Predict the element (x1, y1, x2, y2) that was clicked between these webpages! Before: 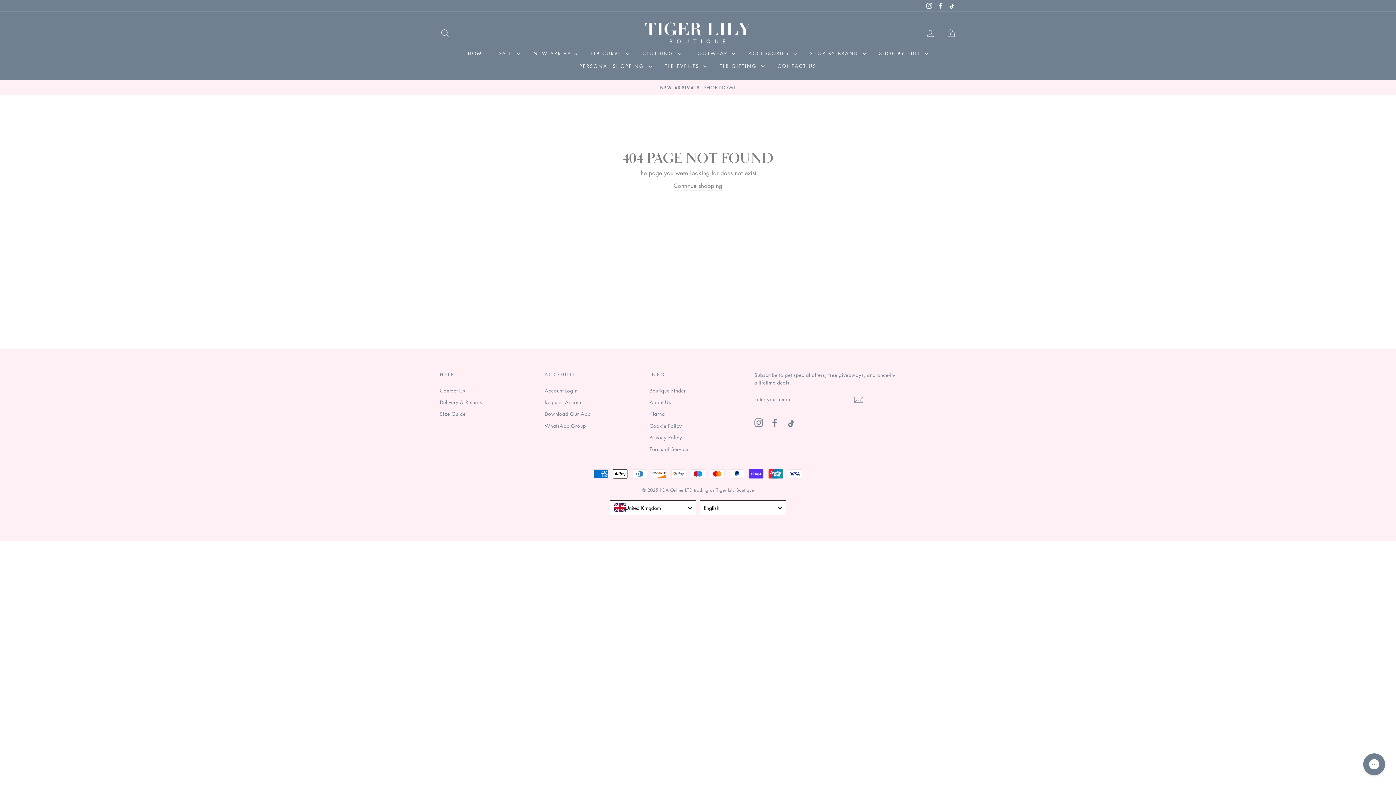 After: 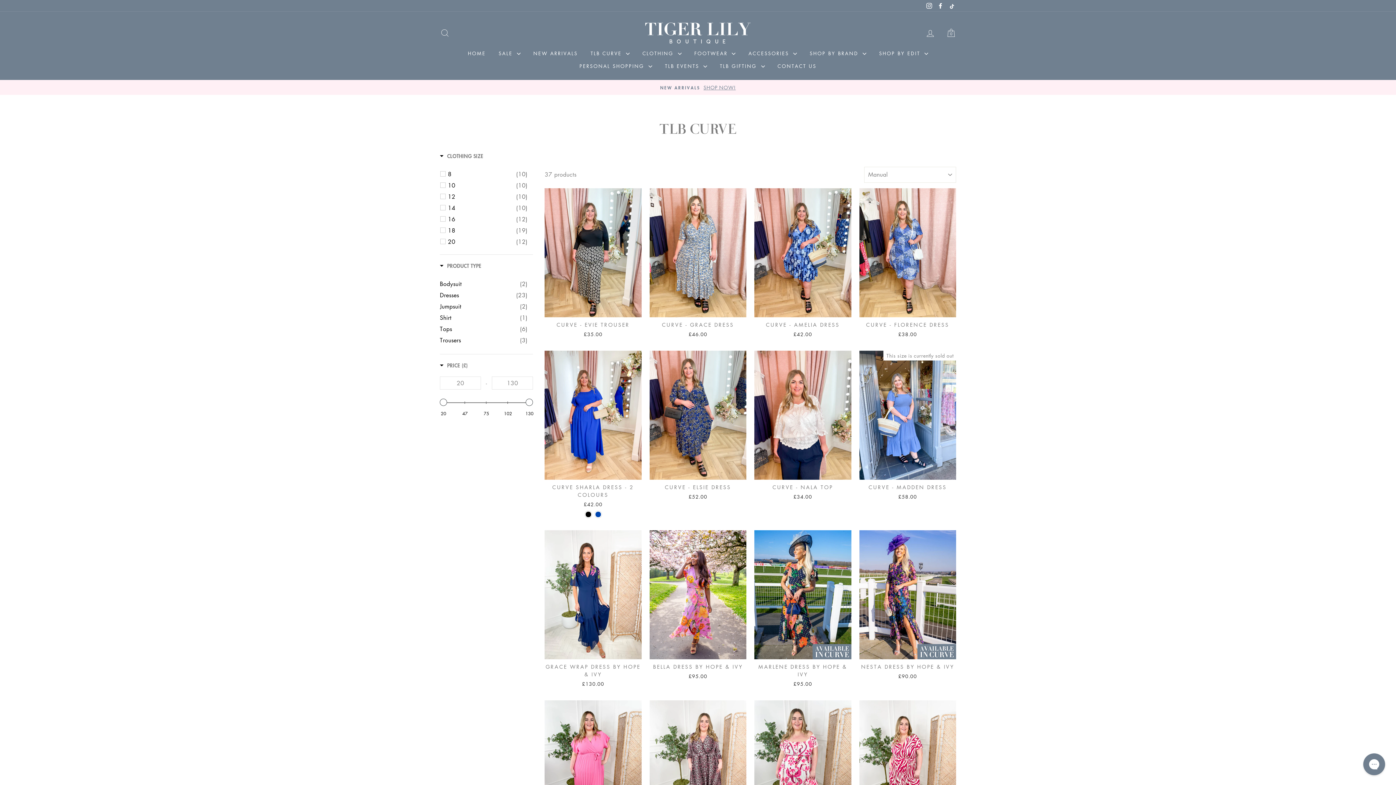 Action: label: TLB CURVE  bbox: (585, 47, 635, 59)